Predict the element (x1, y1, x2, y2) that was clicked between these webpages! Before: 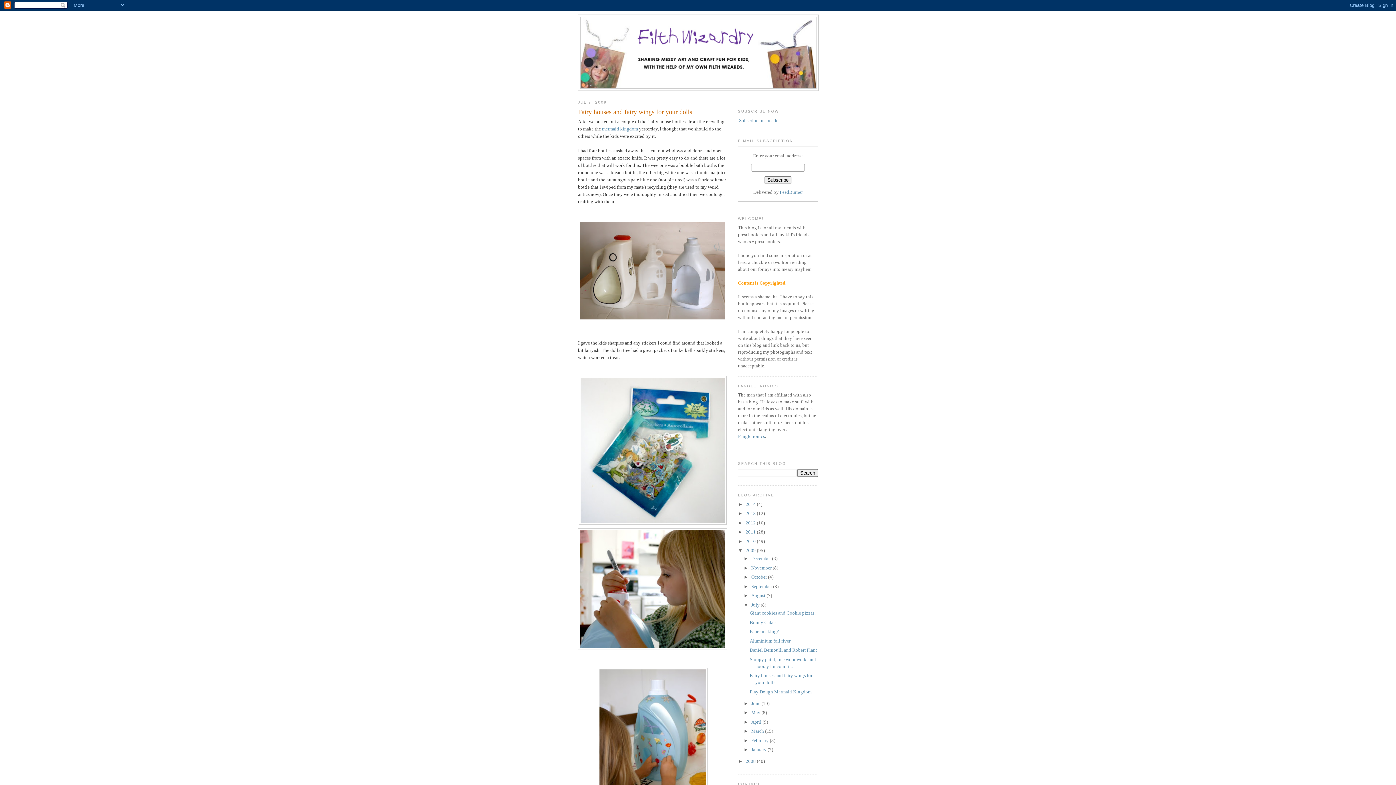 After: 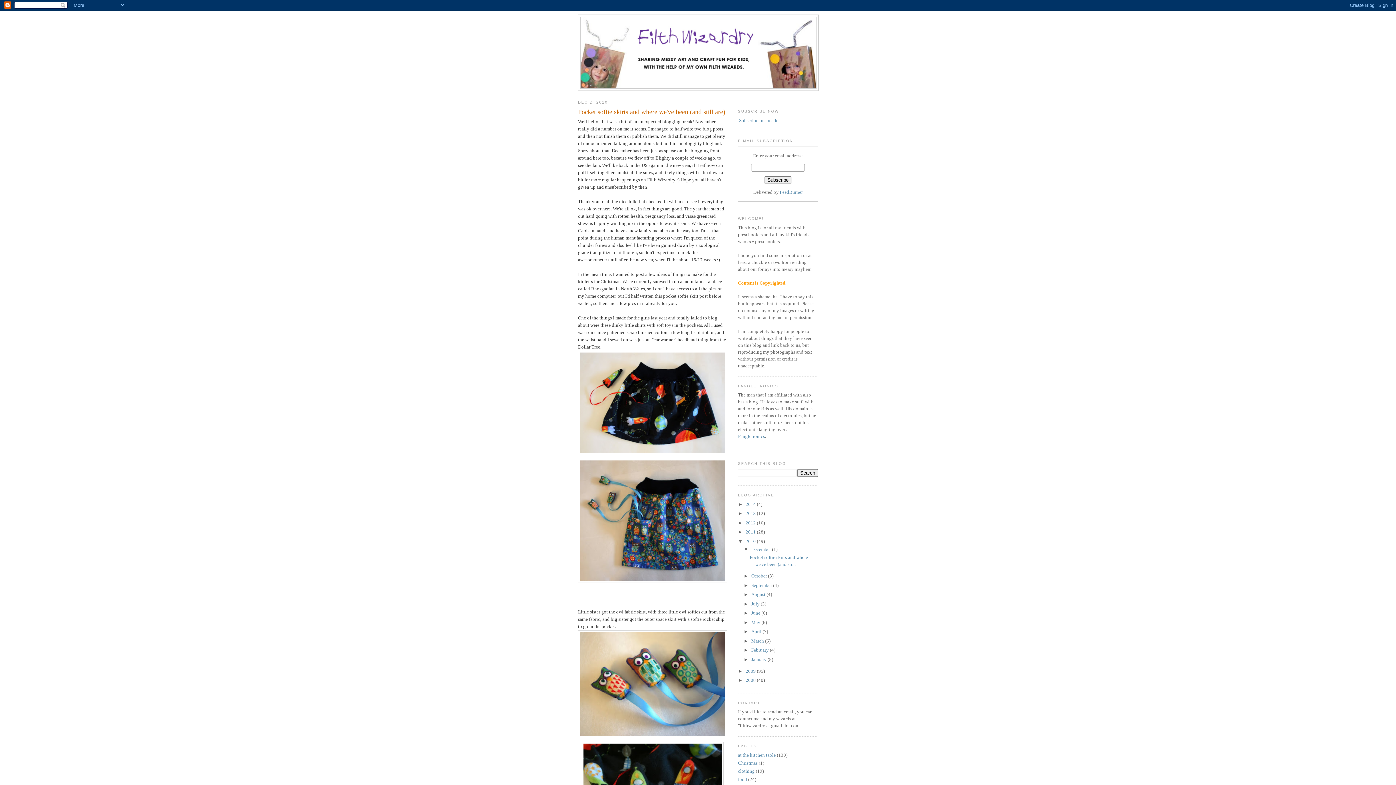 Action: label: 2010  bbox: (745, 538, 757, 544)